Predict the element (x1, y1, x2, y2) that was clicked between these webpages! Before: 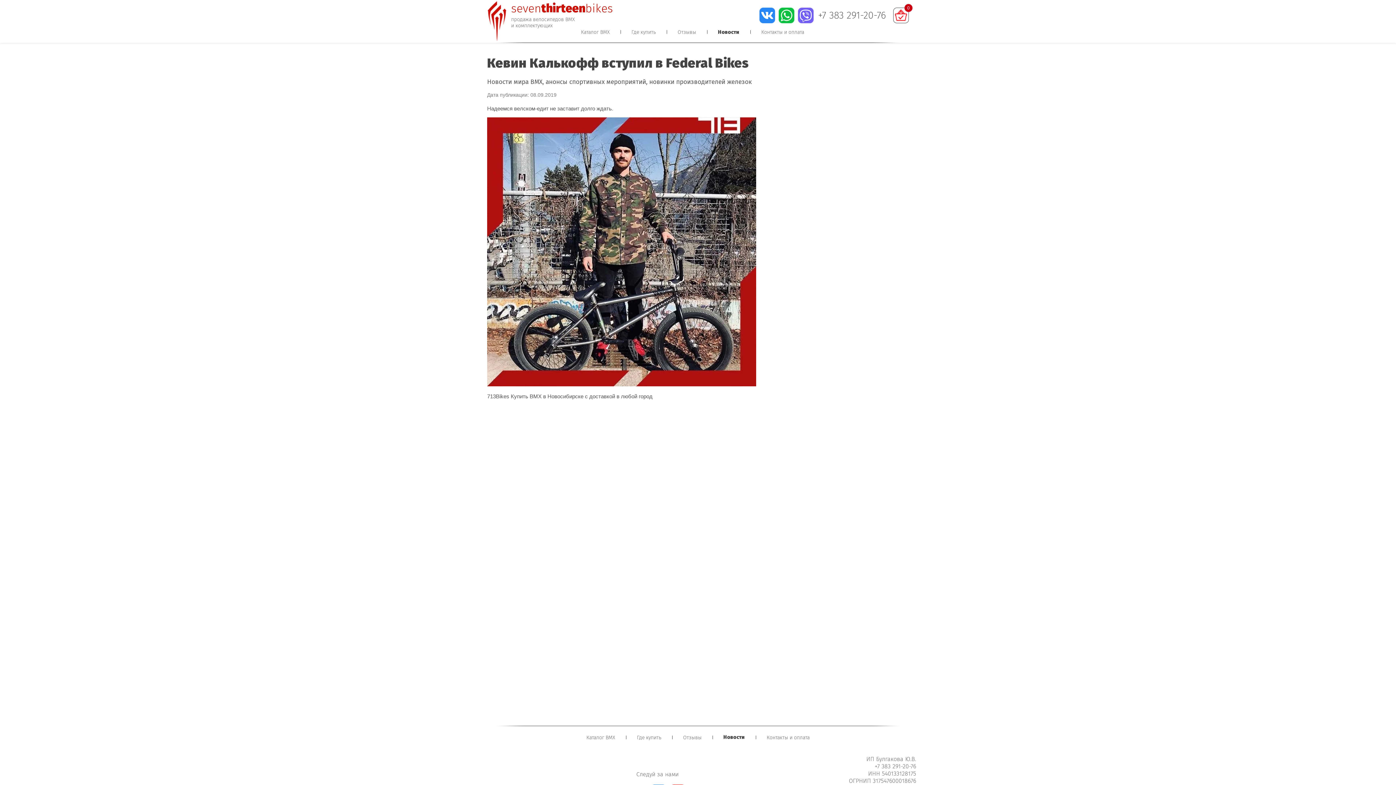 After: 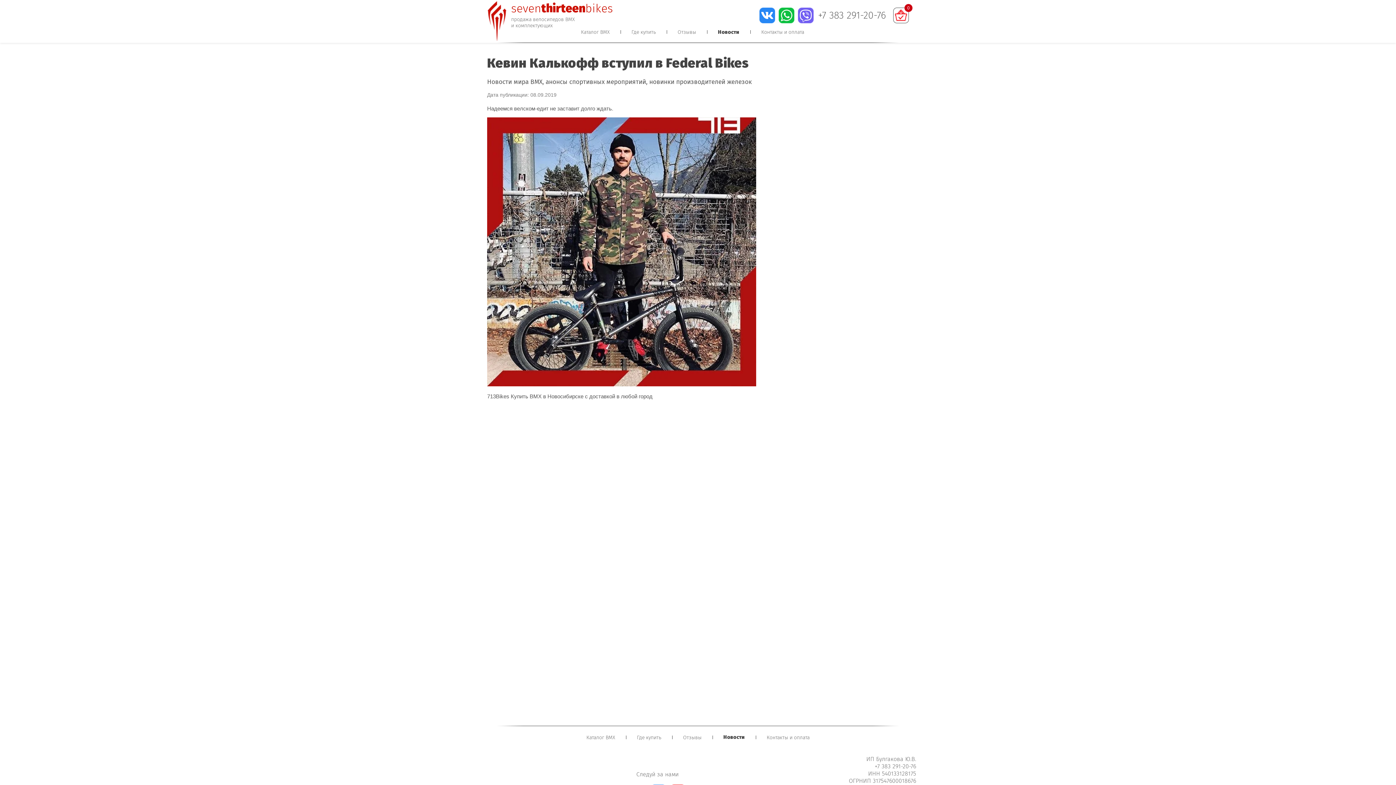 Action: bbox: (818, 9, 886, 21) label: +7 383 291-20-76